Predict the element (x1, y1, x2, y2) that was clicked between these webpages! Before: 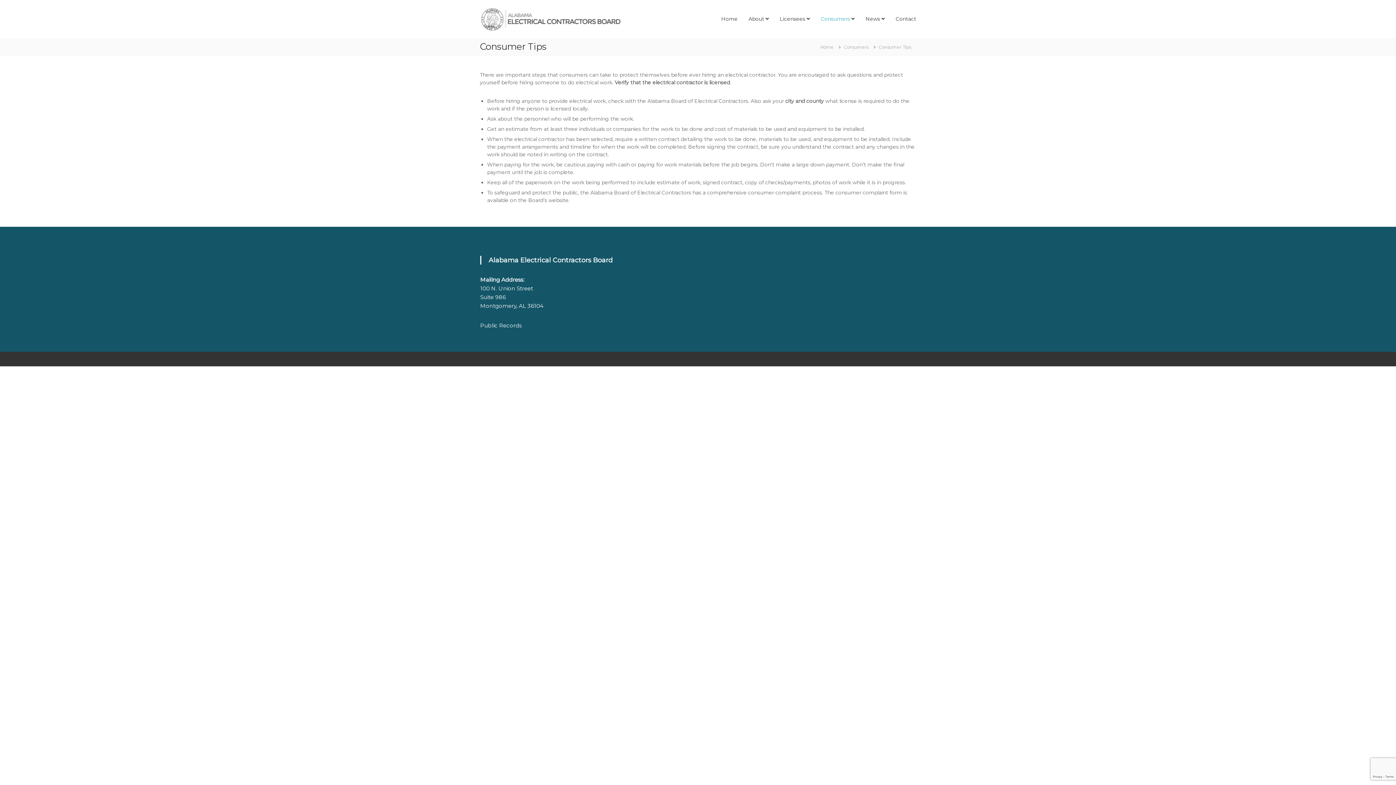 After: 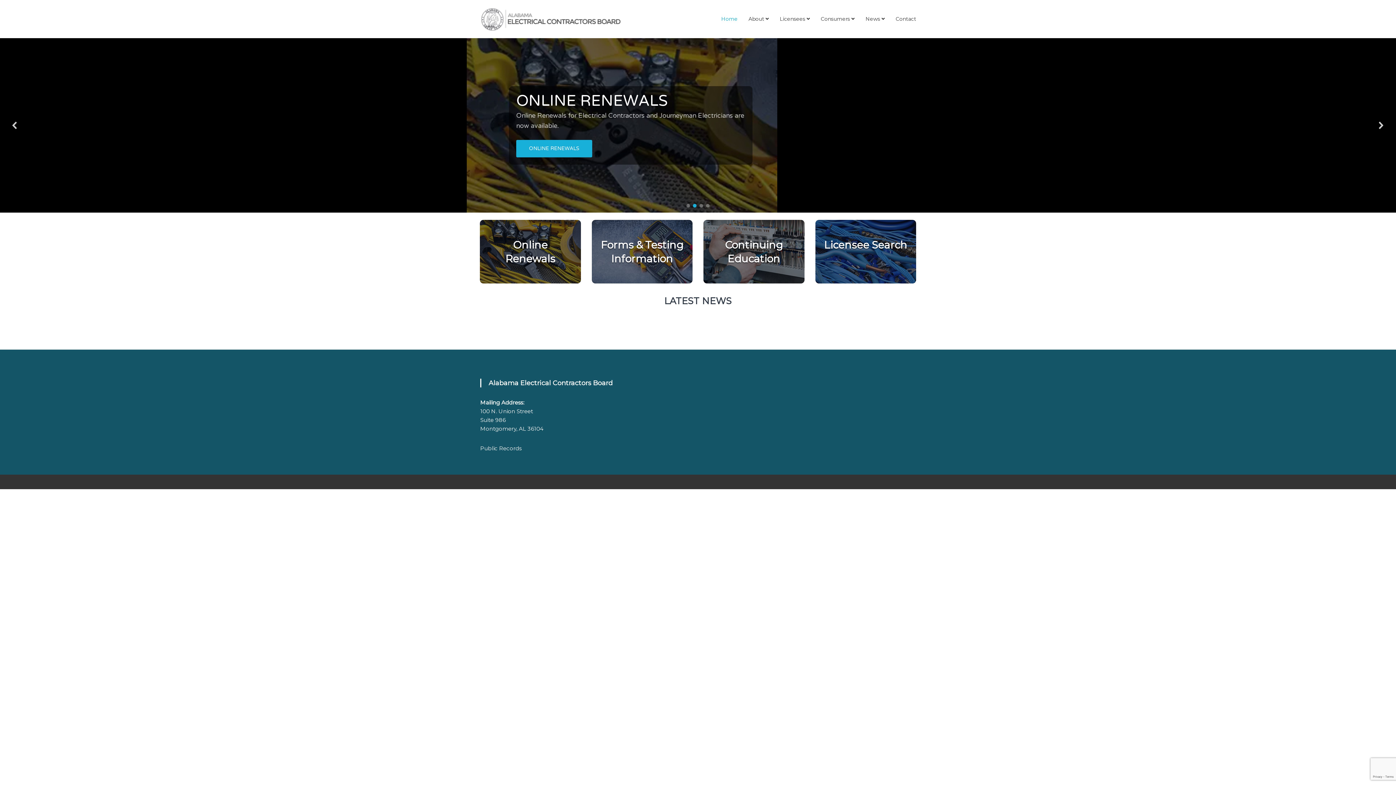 Action: bbox: (480, 15, 620, 21)